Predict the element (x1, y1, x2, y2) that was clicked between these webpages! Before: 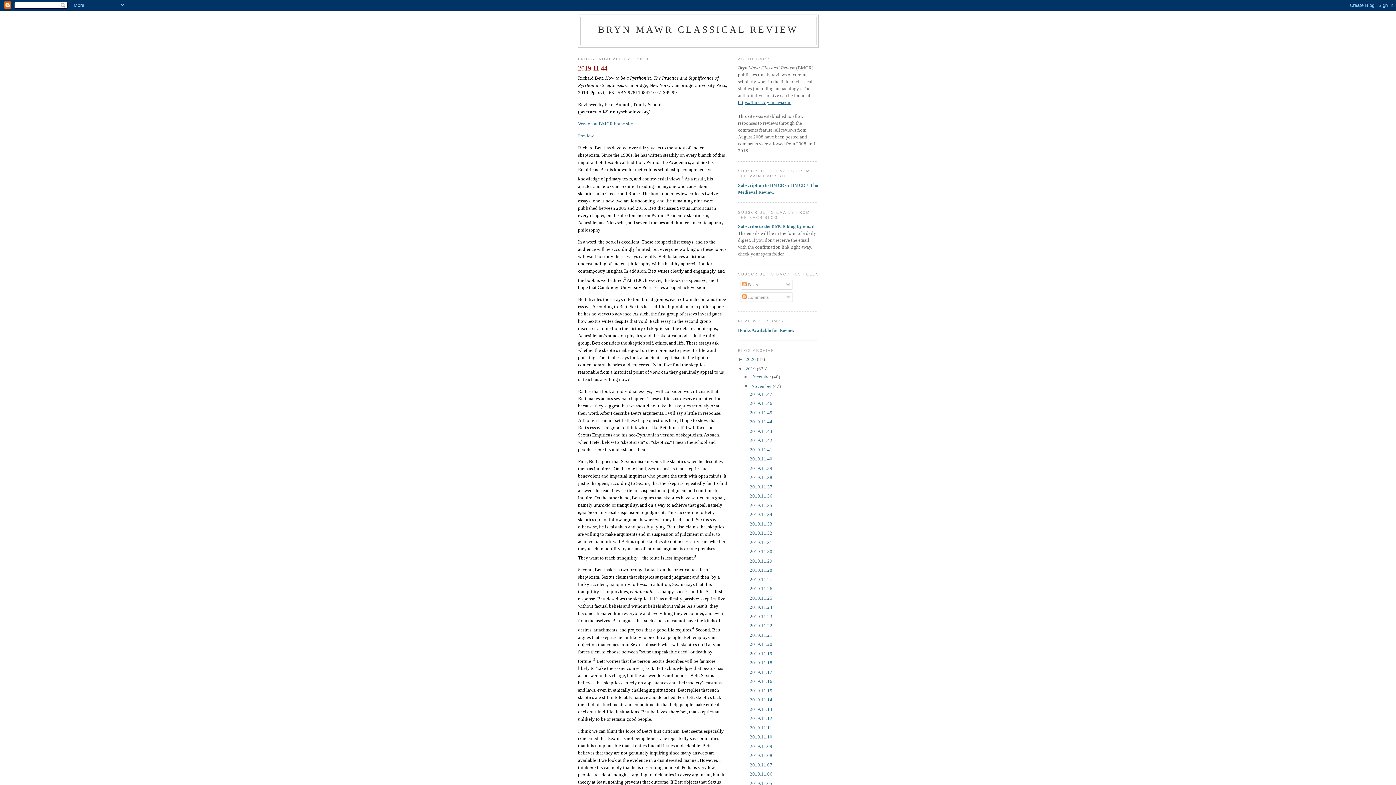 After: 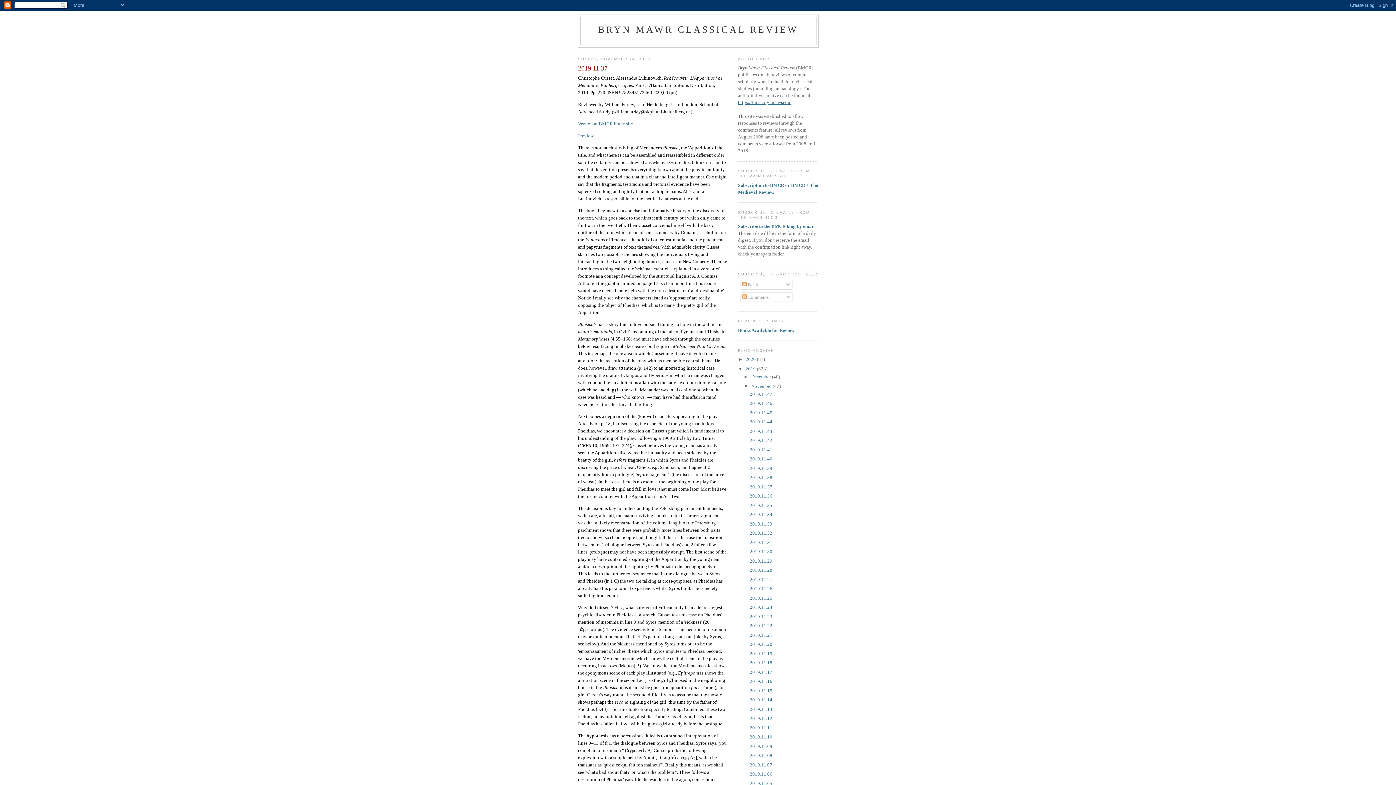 Action: label: 2019.11.37 bbox: (749, 484, 772, 489)